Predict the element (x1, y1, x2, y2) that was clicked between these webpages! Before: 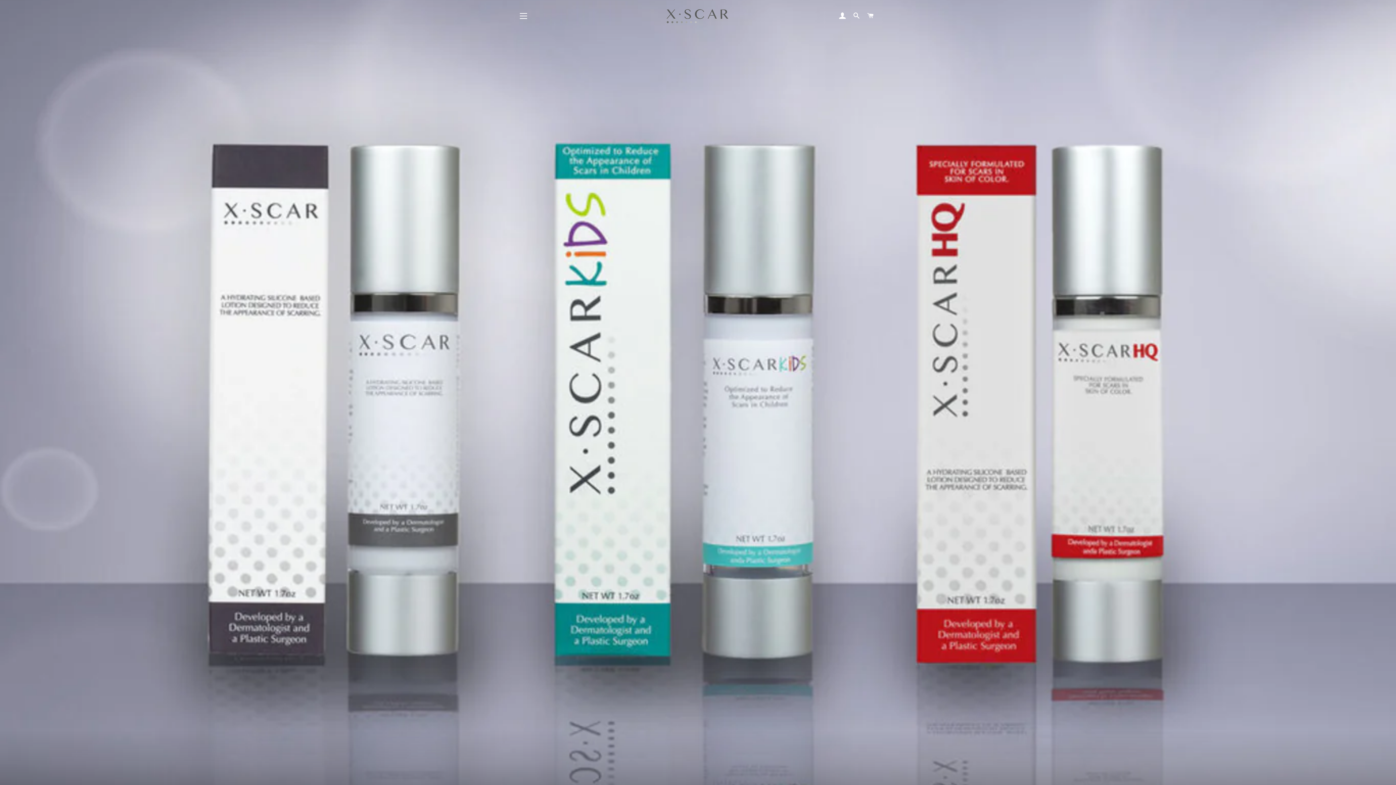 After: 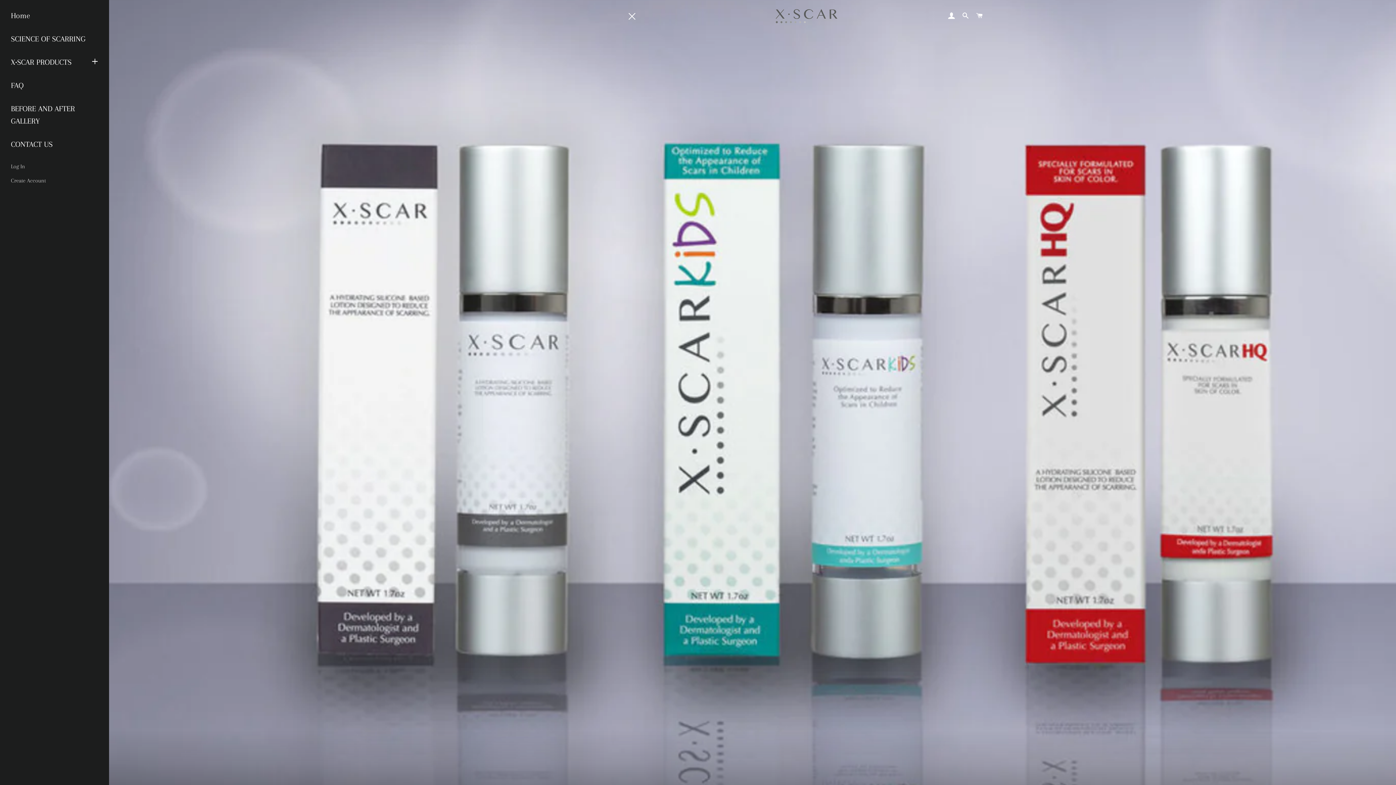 Action: label: SITE NAVIGATION bbox: (514, 6, 532, 25)